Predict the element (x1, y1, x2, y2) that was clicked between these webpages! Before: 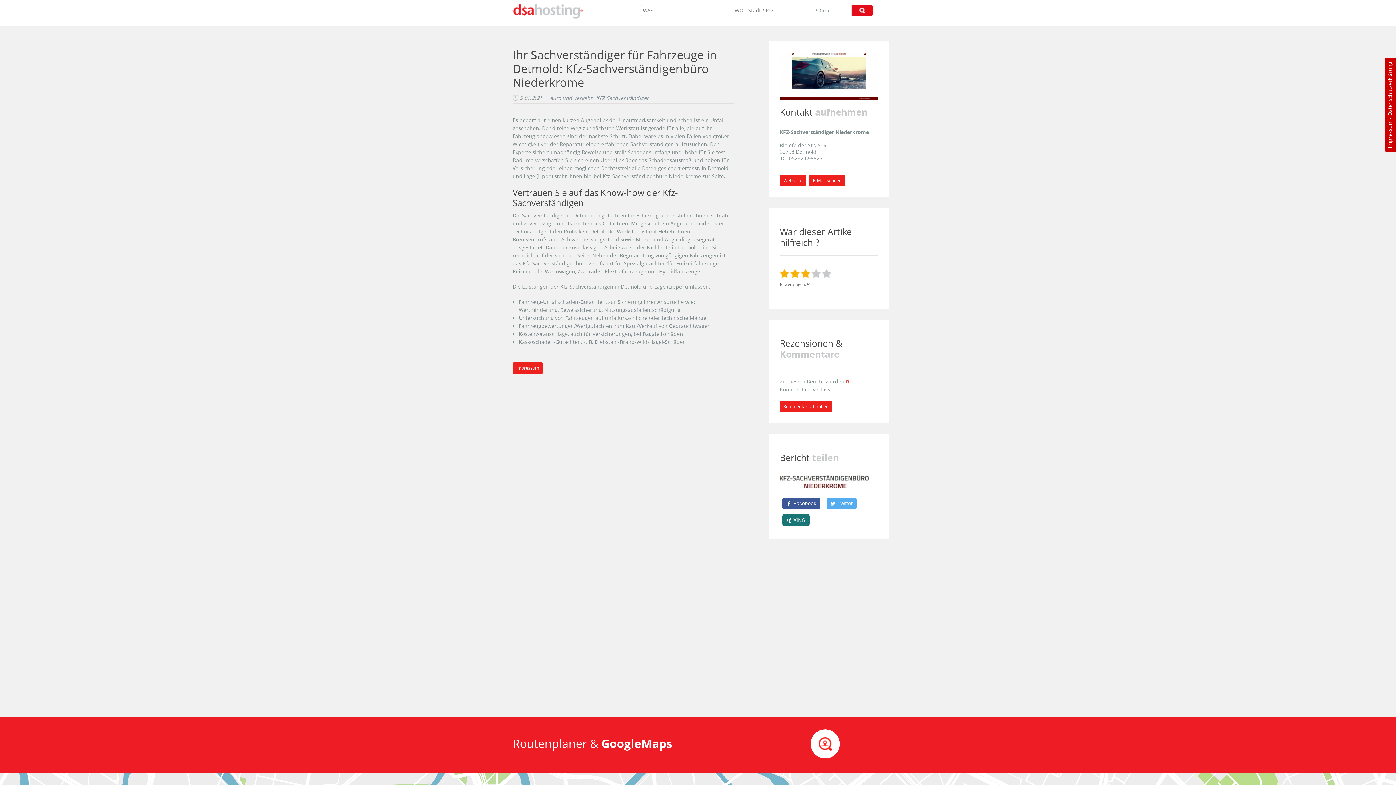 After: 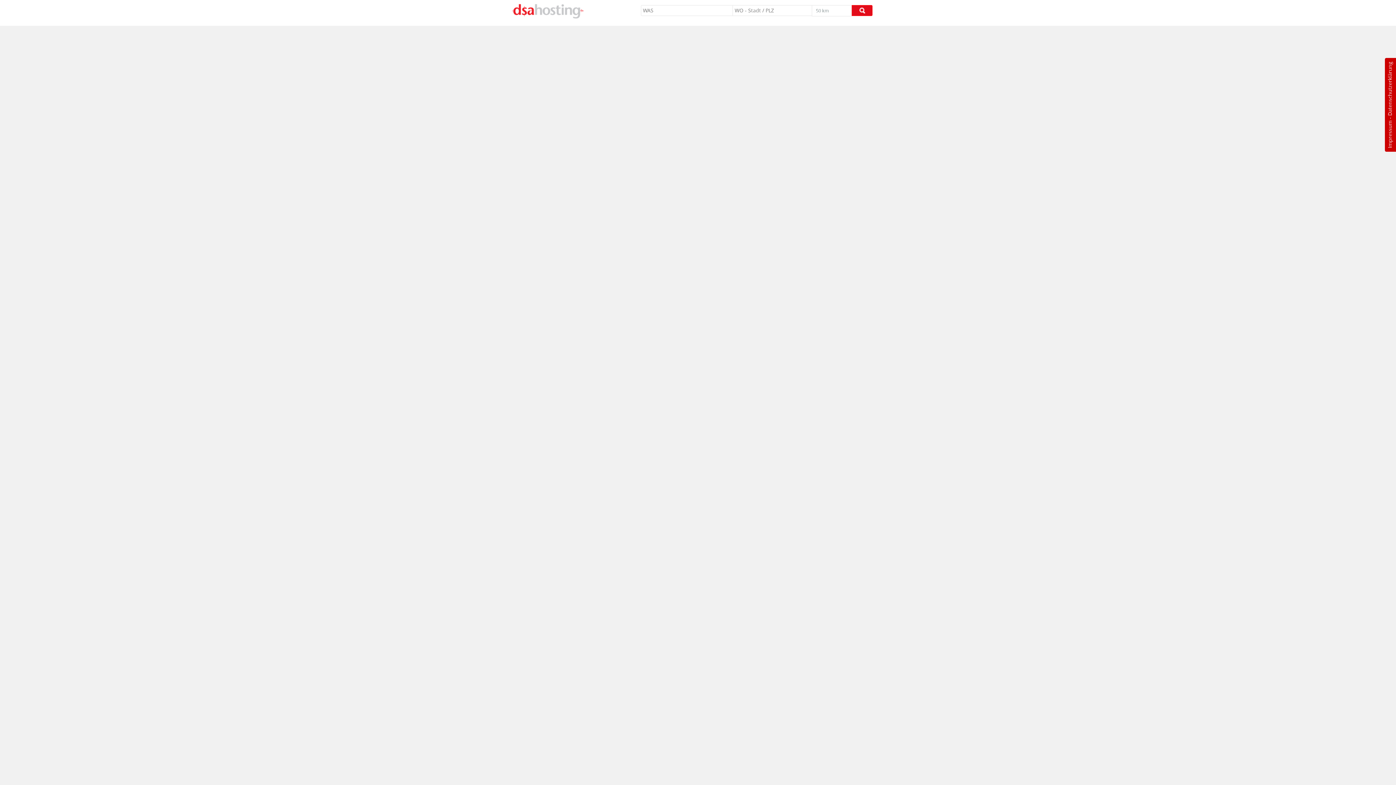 Action: bbox: (1386, 61, 1393, 115) label: Datenschutzerklärung